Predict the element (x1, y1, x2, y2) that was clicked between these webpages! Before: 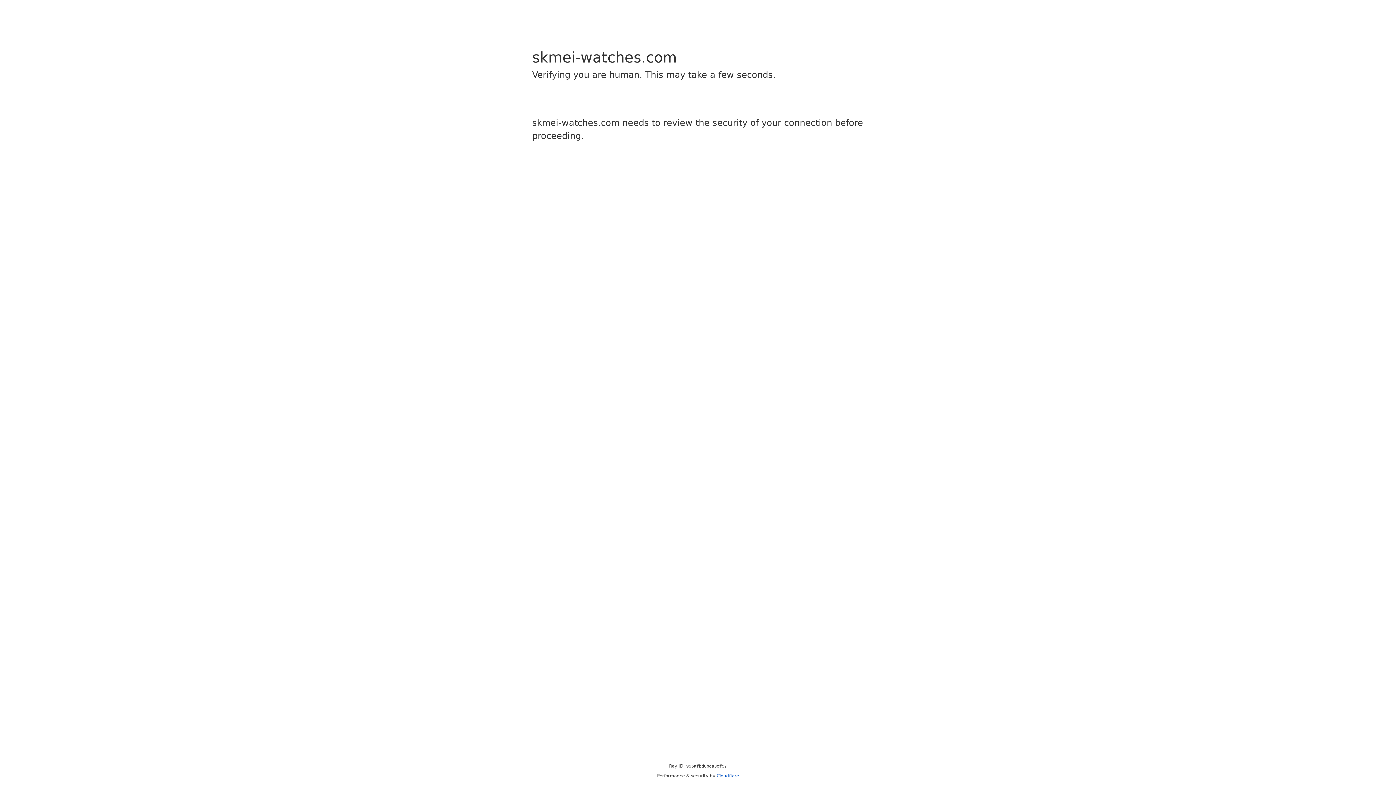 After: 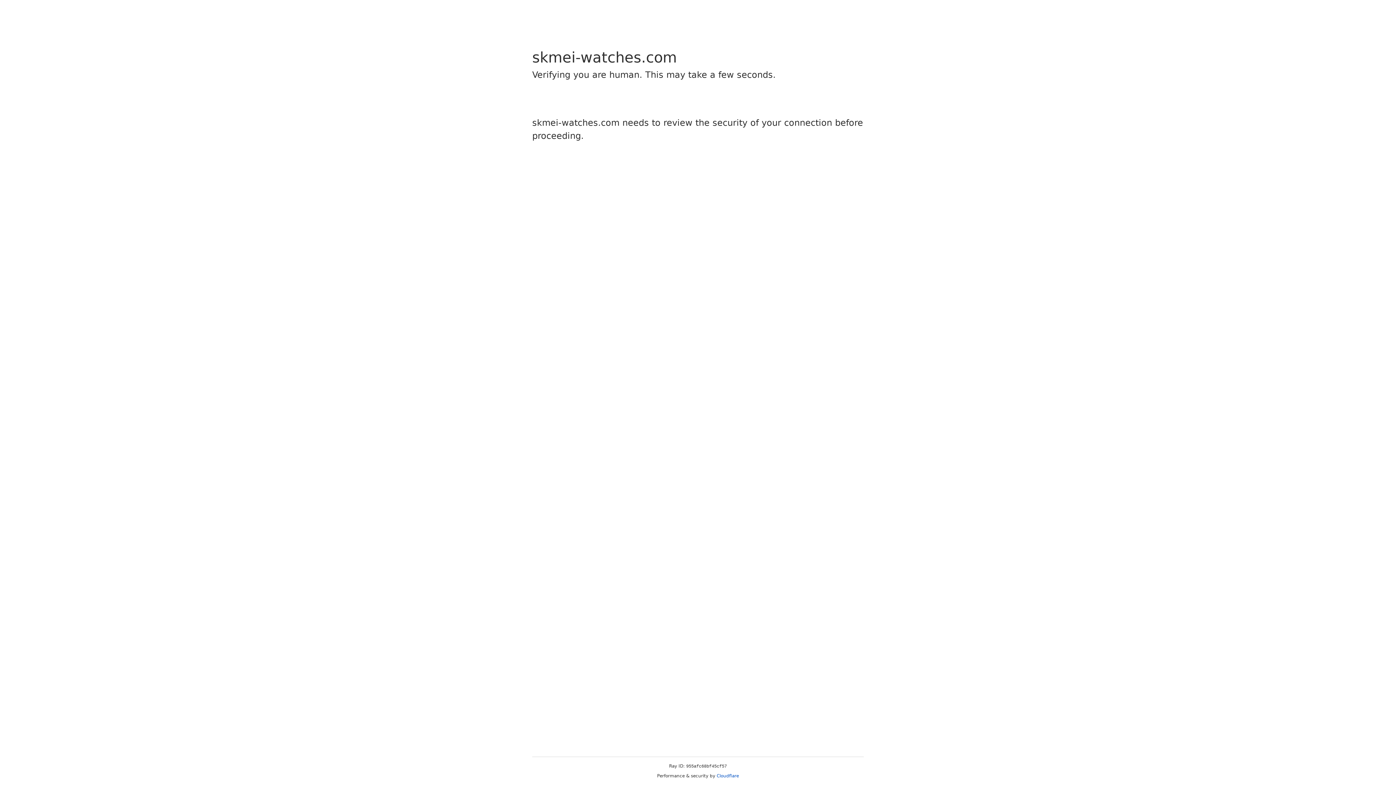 Action: label: Cloudflare bbox: (716, 773, 739, 778)